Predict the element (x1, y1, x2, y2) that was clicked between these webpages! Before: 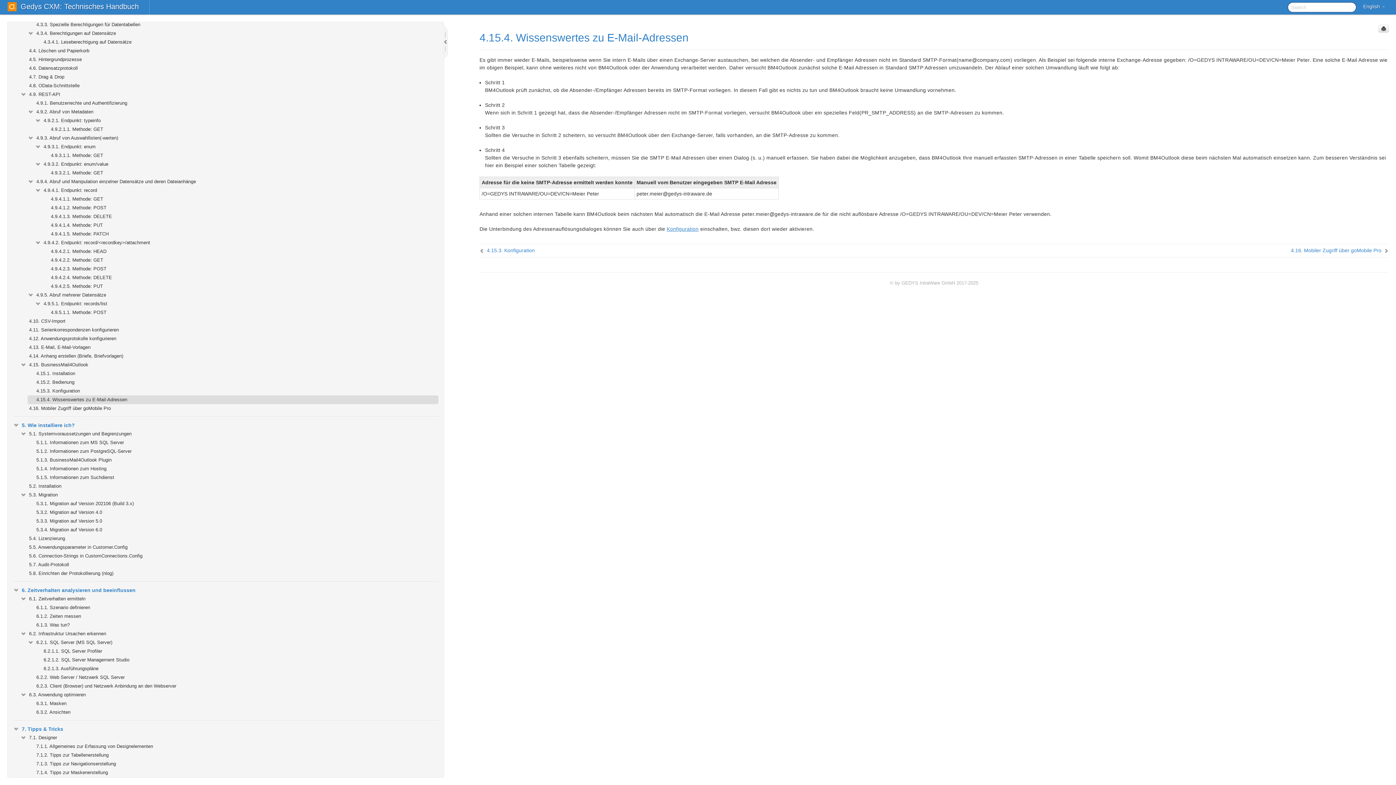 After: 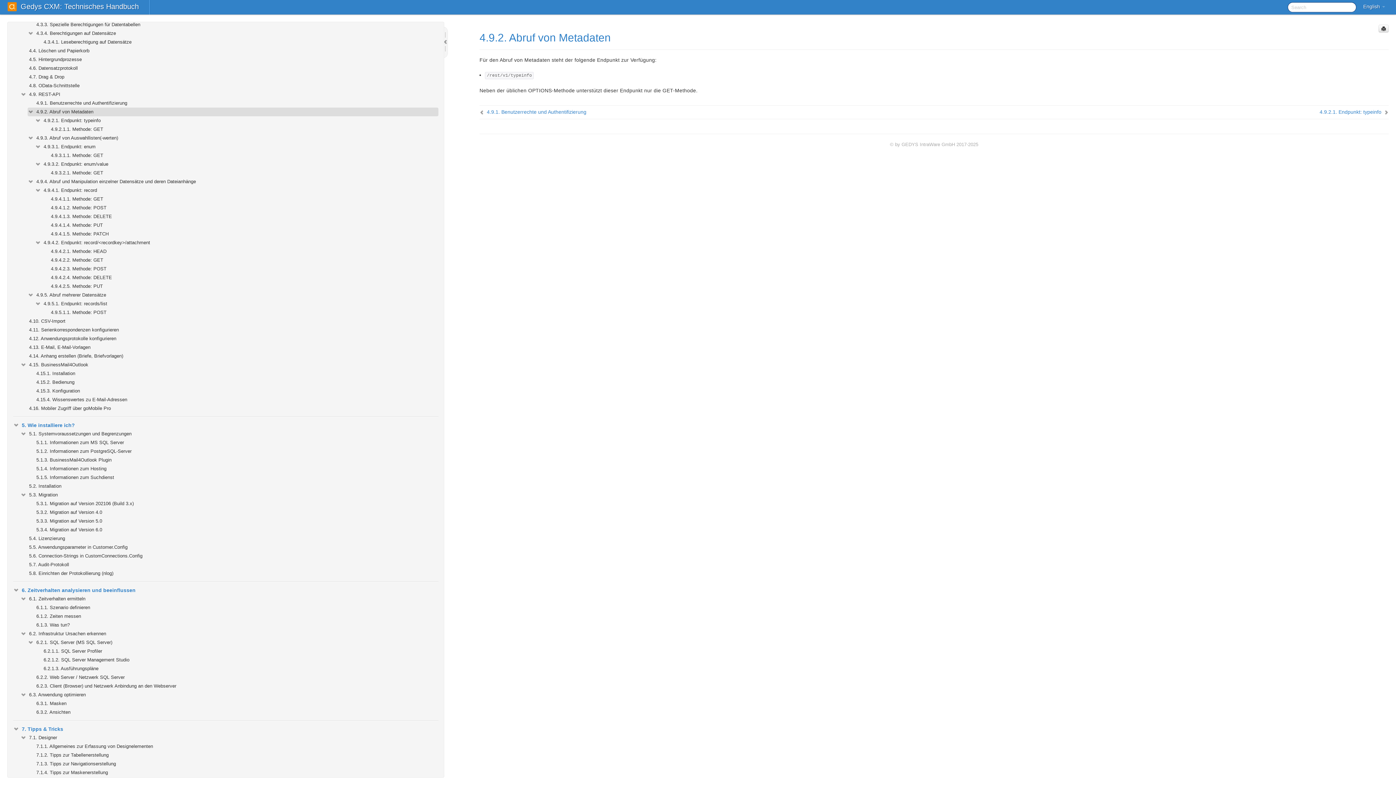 Action: label: 4.9.2. Abruf von Metadaten bbox: (27, 107, 438, 116)